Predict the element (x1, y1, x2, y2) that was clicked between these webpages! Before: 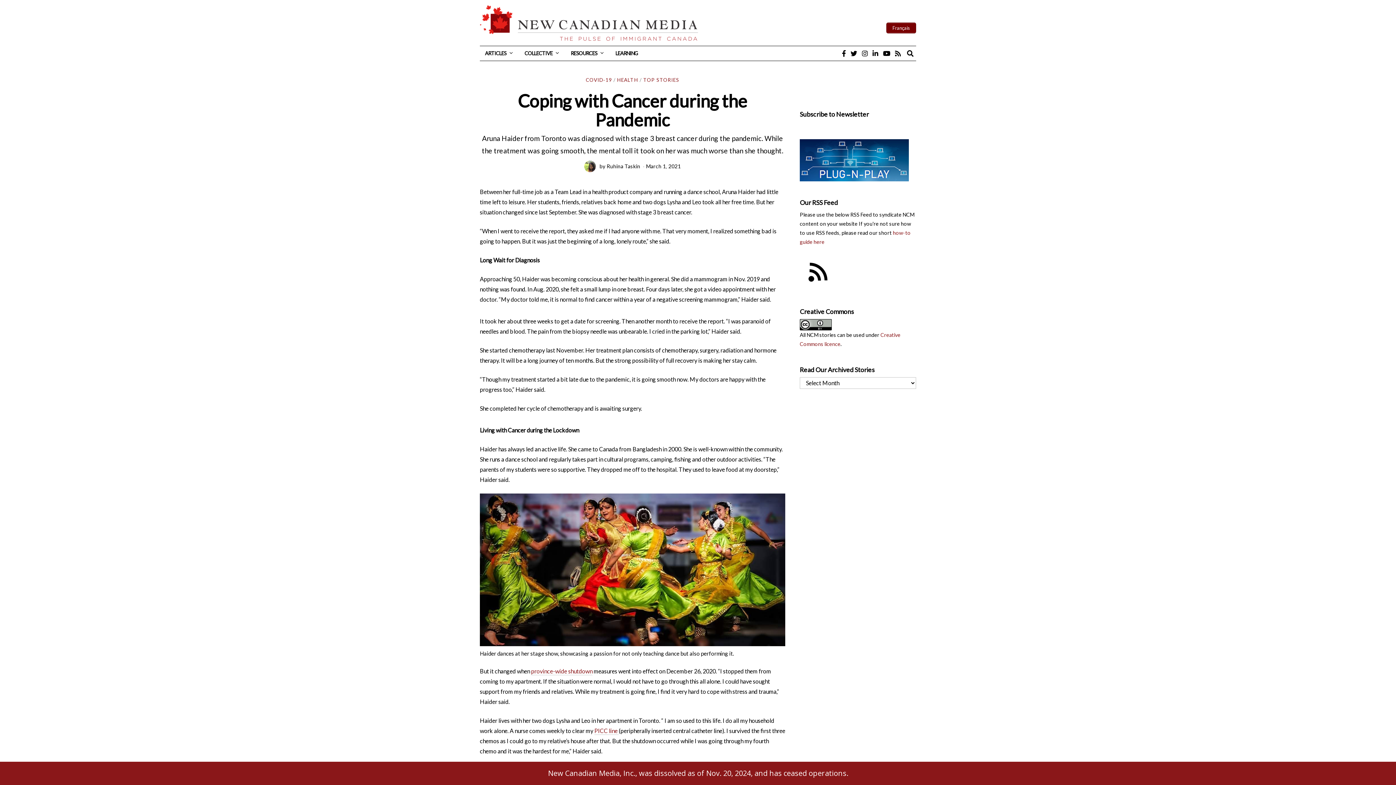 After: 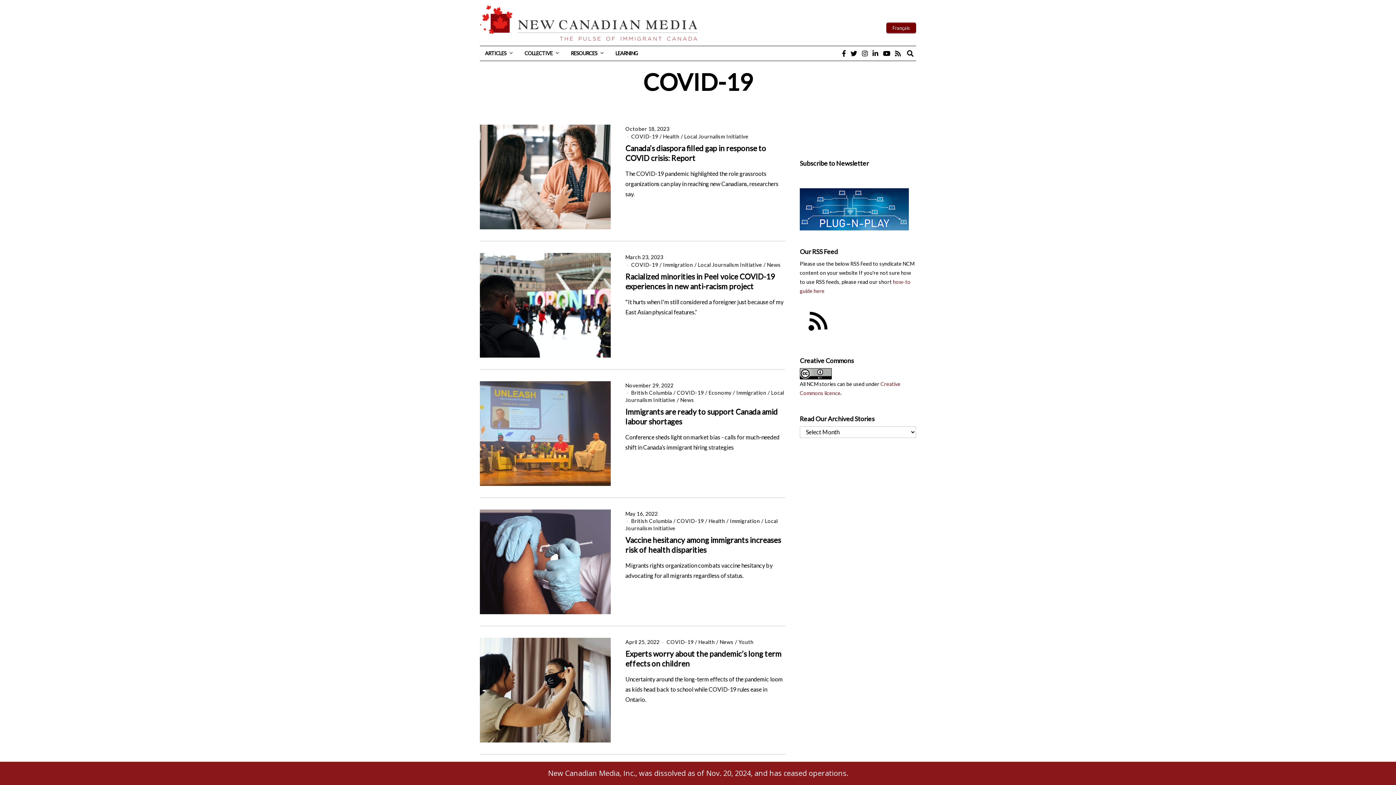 Action: bbox: (586, 77, 612, 83) label: COVID-19